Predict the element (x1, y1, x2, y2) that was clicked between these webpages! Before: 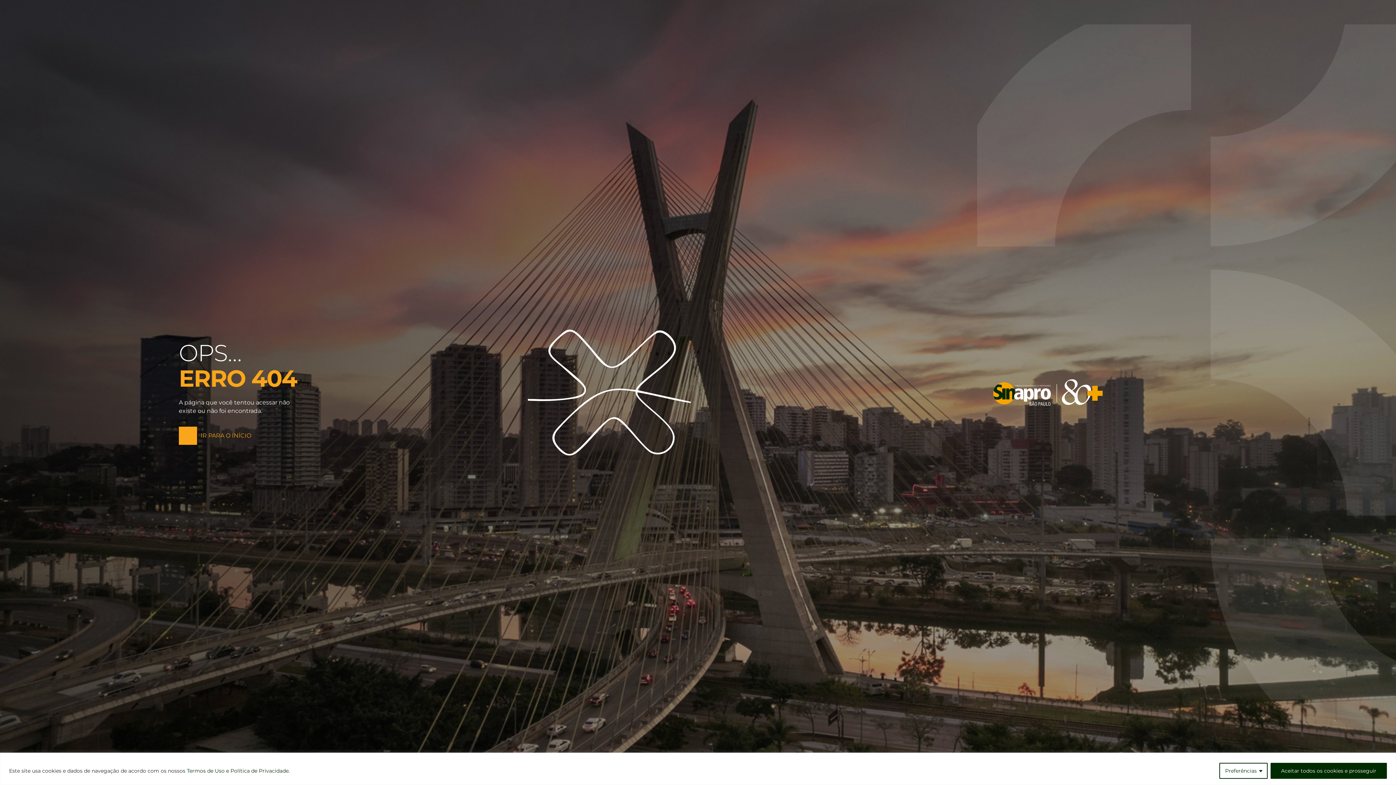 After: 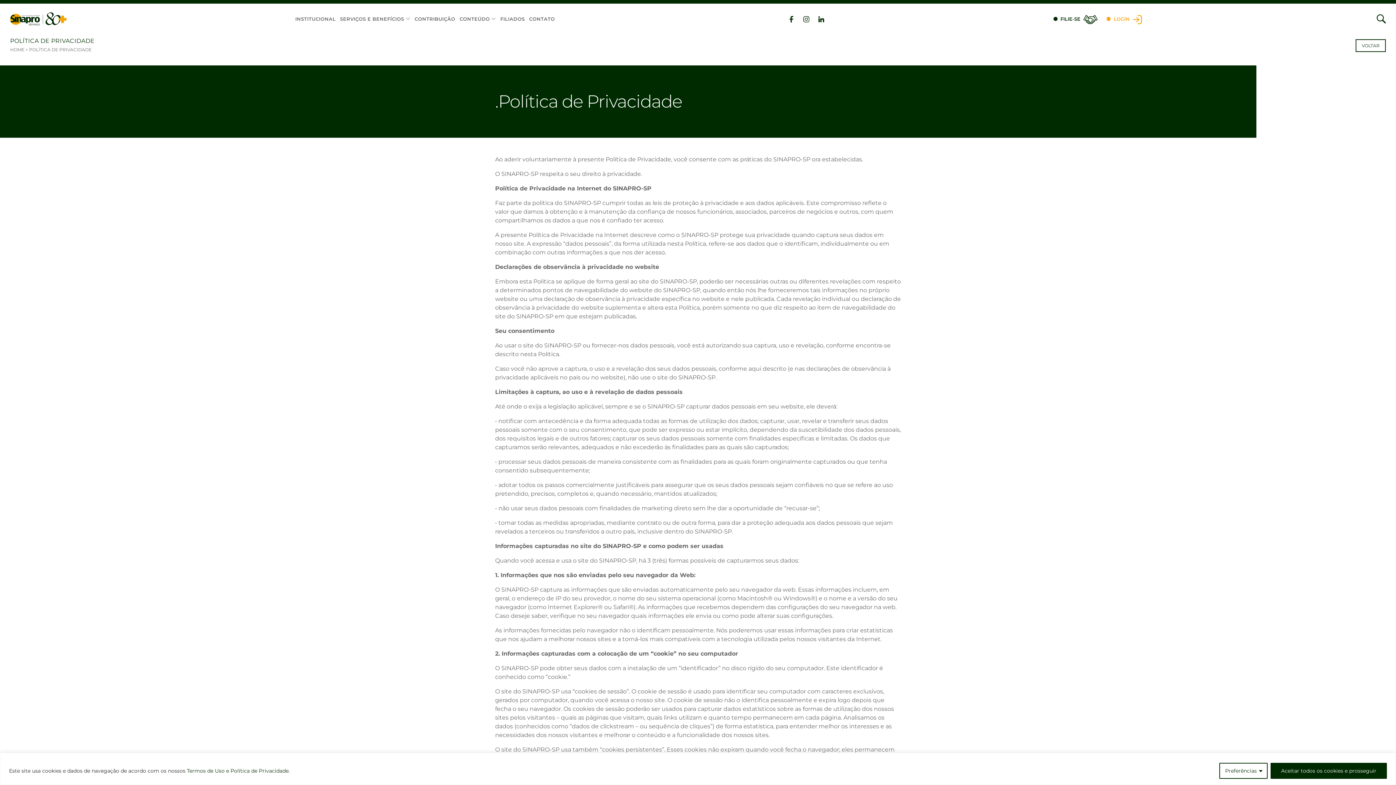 Action: bbox: (186, 767, 288, 774) label: Termos de Uso e Política de Privacidade